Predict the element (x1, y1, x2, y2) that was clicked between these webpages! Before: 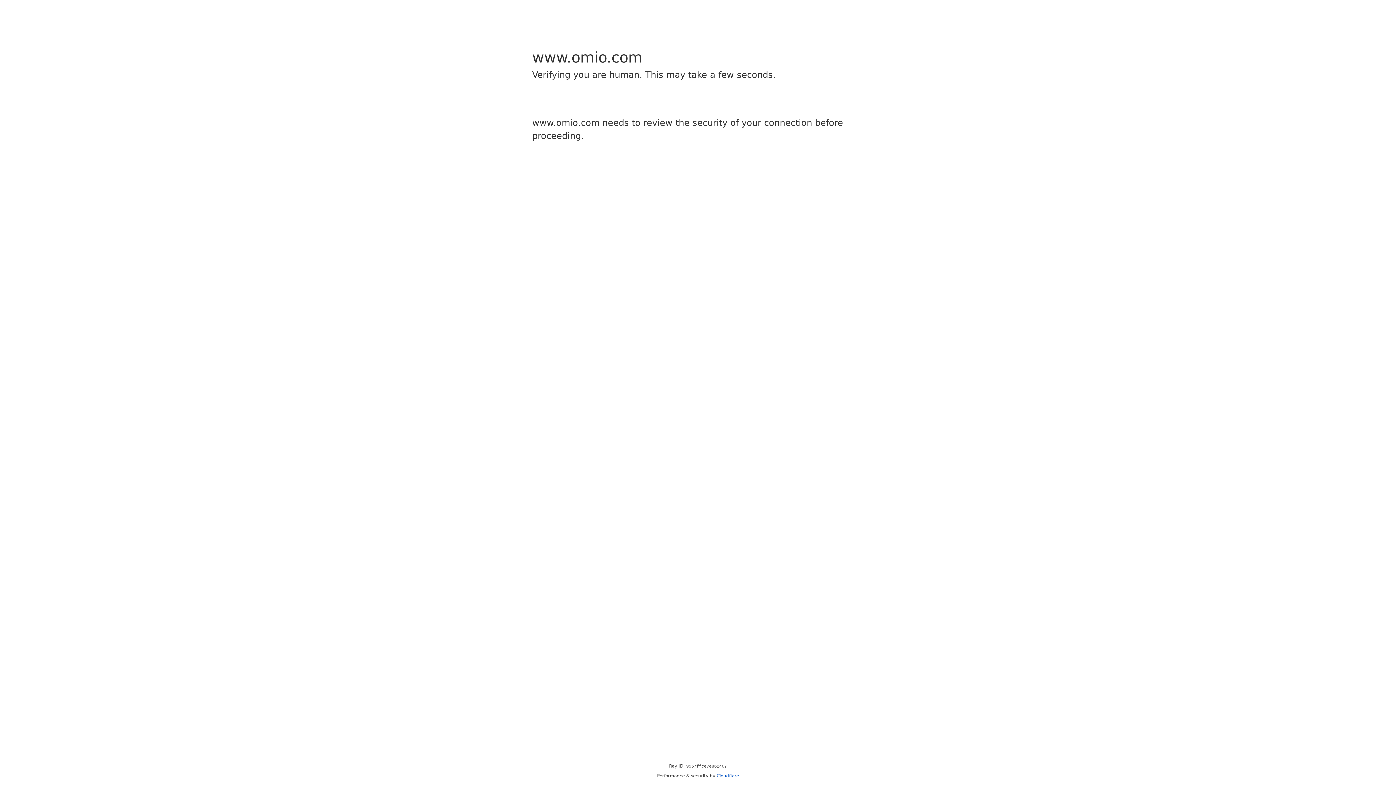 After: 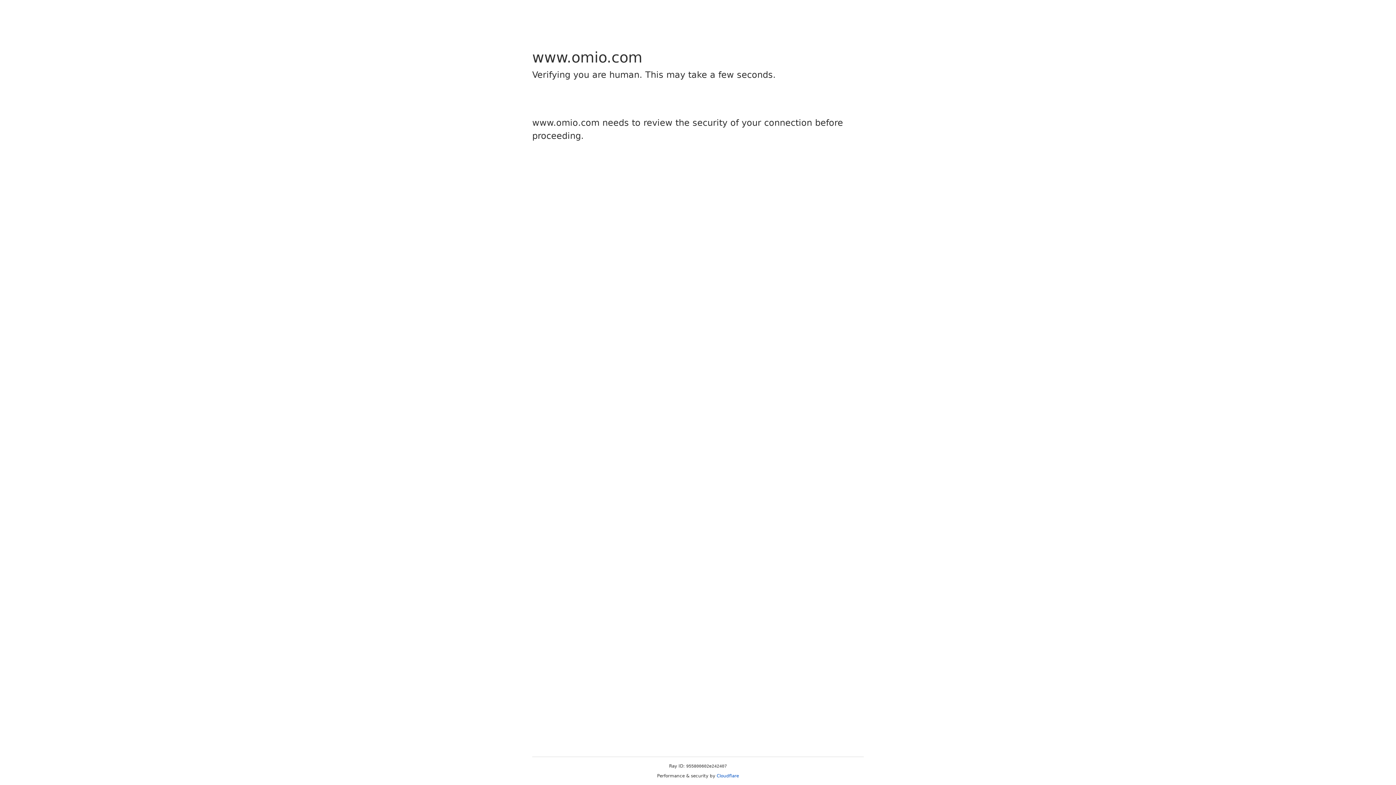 Action: bbox: (716, 773, 739, 778) label: Cloudflare